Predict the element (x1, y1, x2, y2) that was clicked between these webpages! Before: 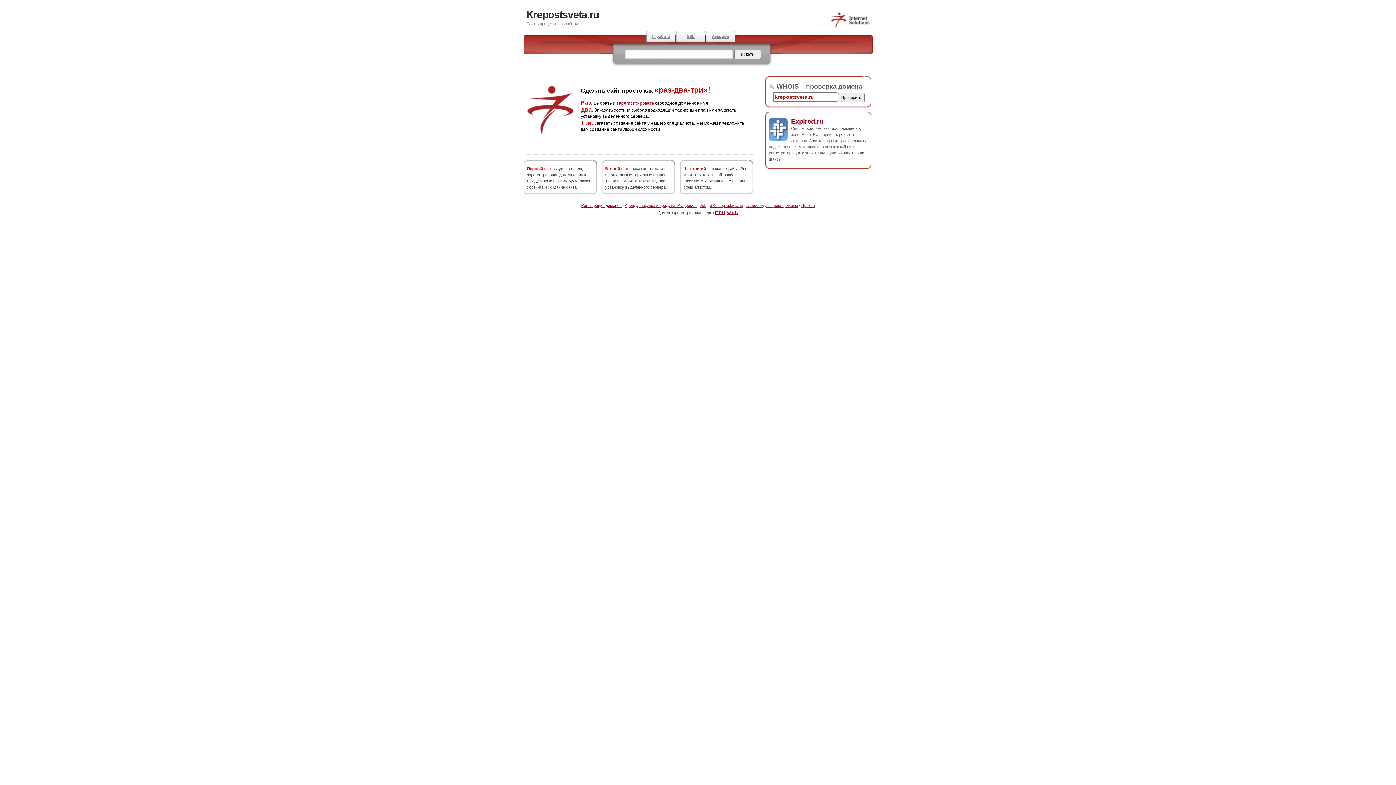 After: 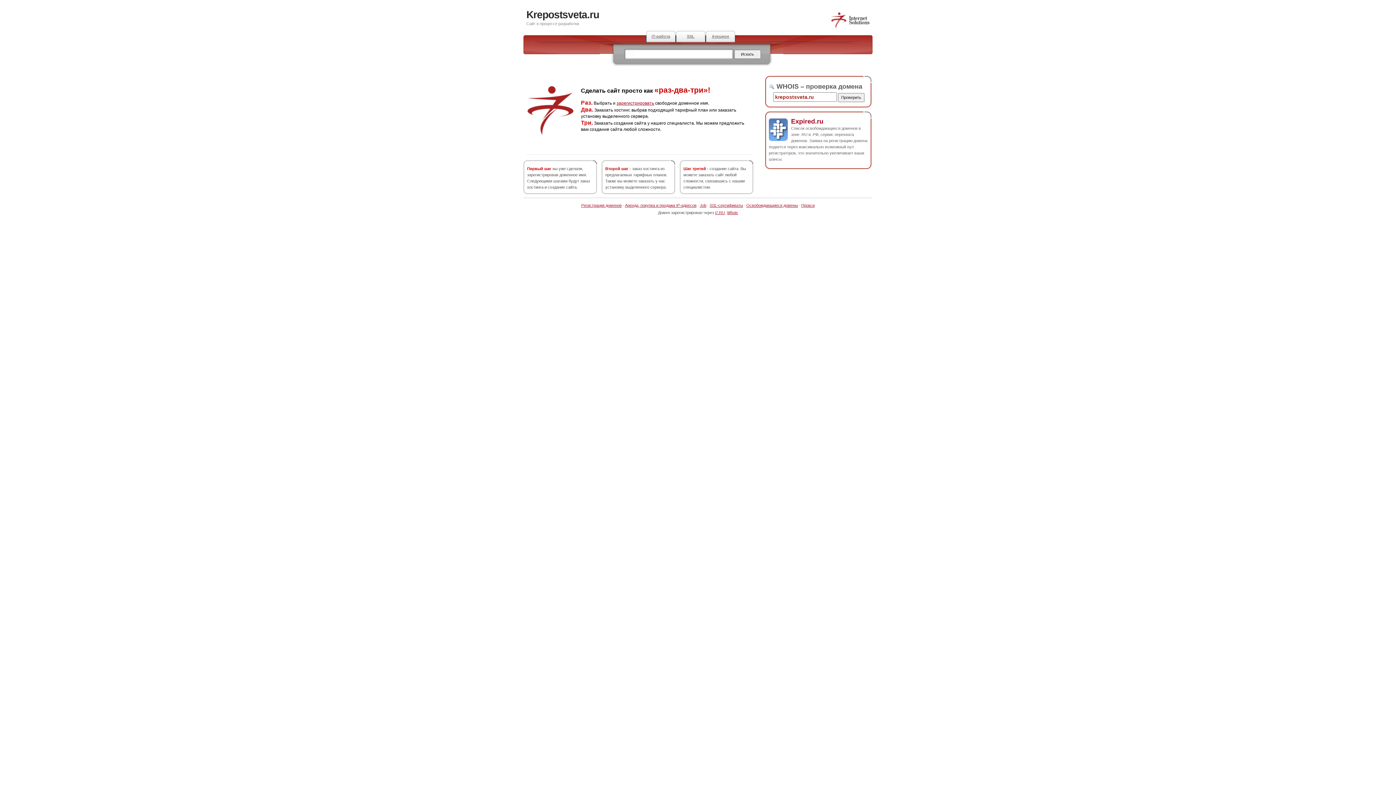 Action: label: Expired.ru bbox: (791, 117, 823, 124)